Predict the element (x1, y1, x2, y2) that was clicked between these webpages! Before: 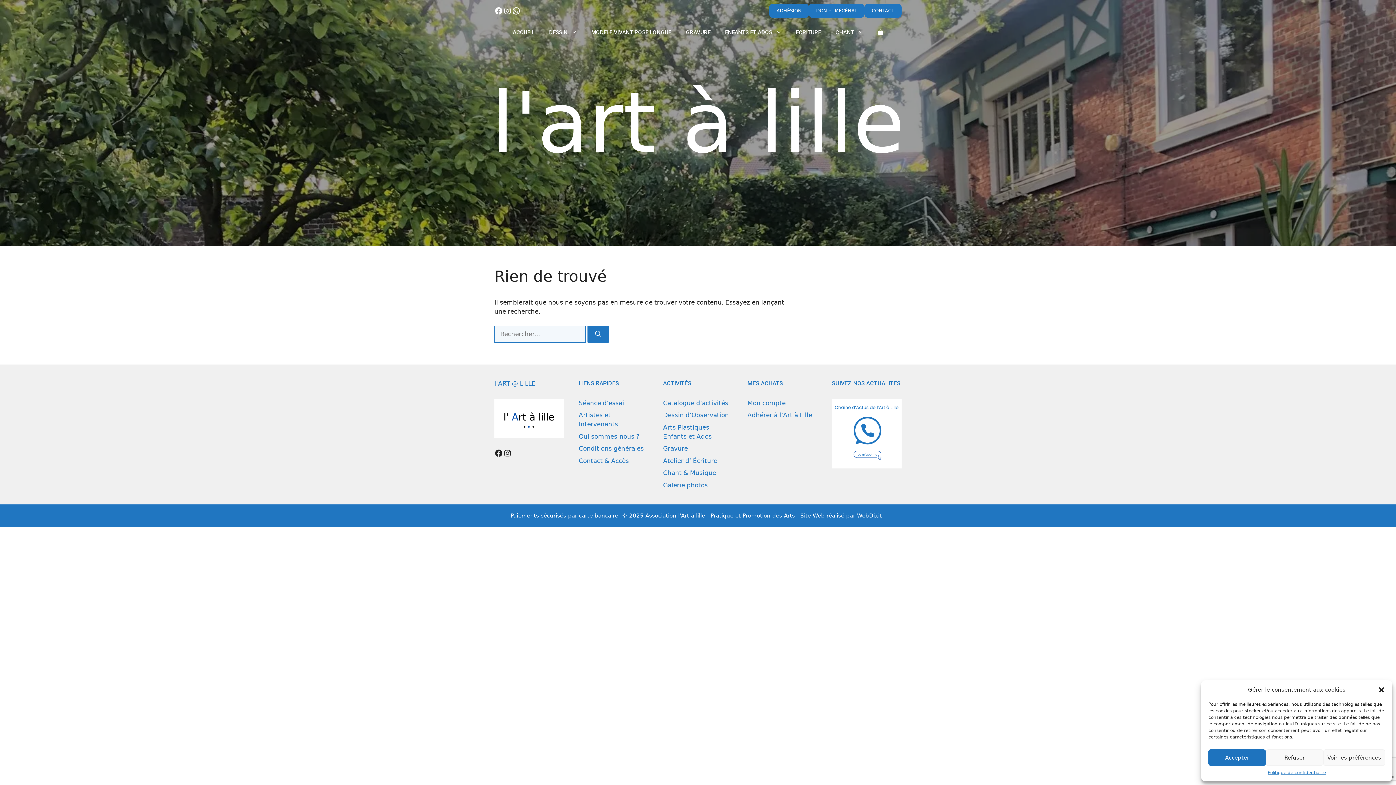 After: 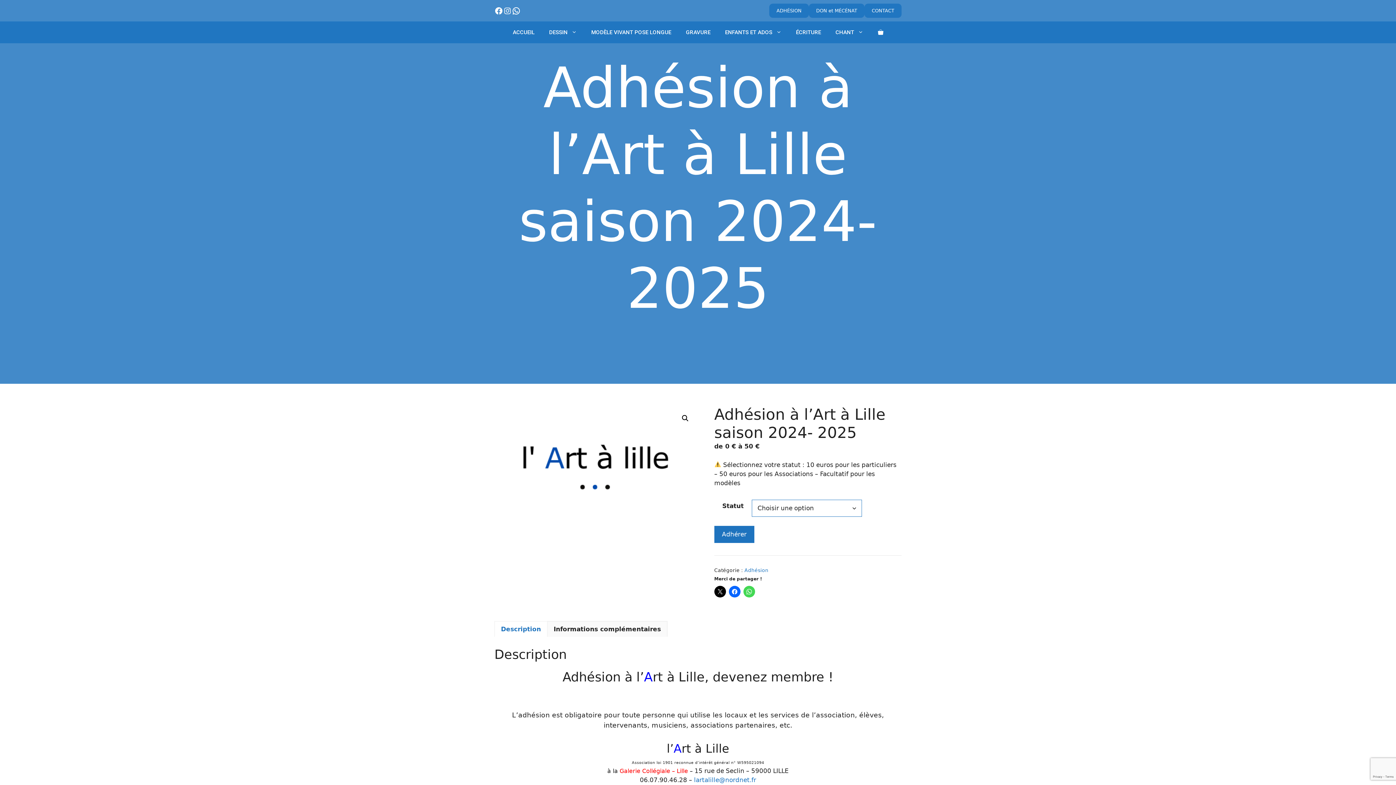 Action: bbox: (769, 3, 809, 17) label: ADHÉSION